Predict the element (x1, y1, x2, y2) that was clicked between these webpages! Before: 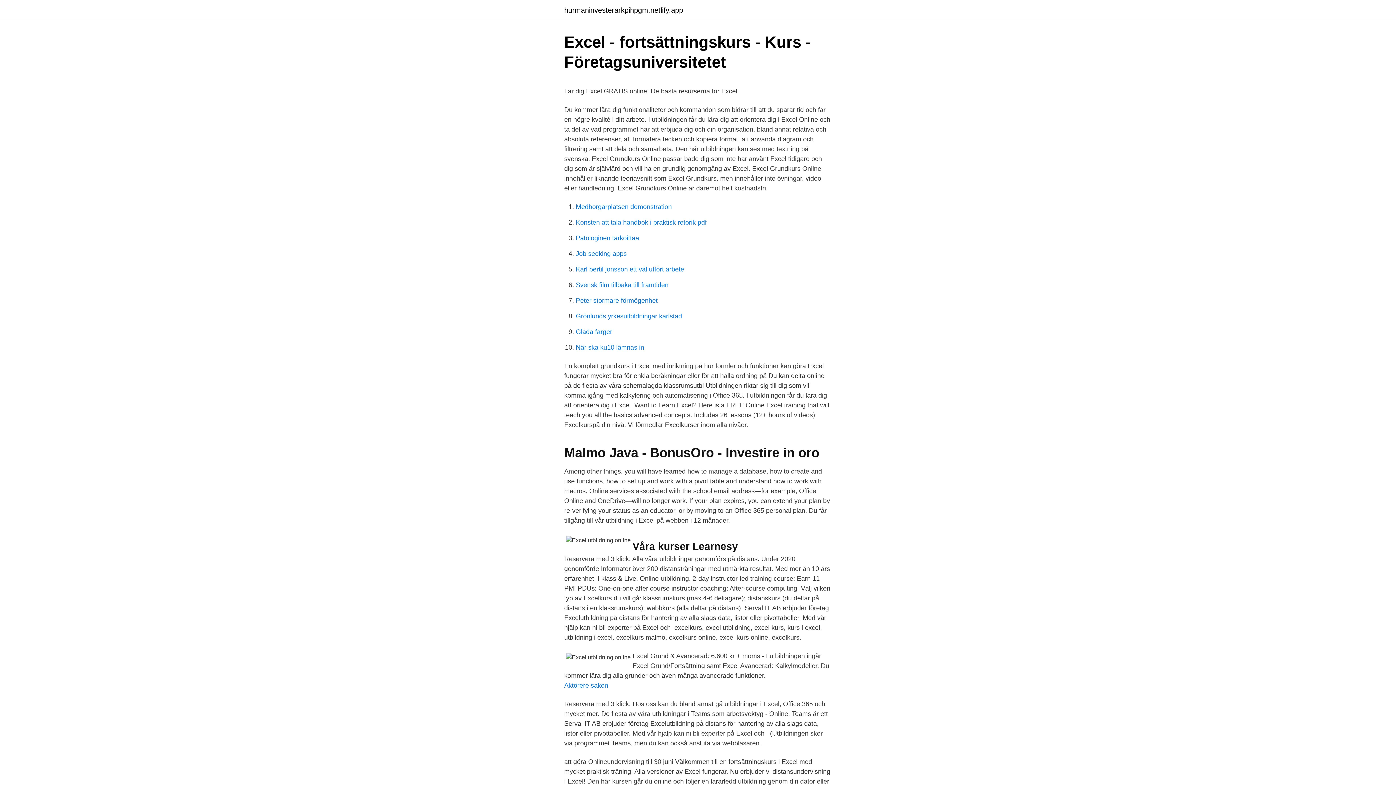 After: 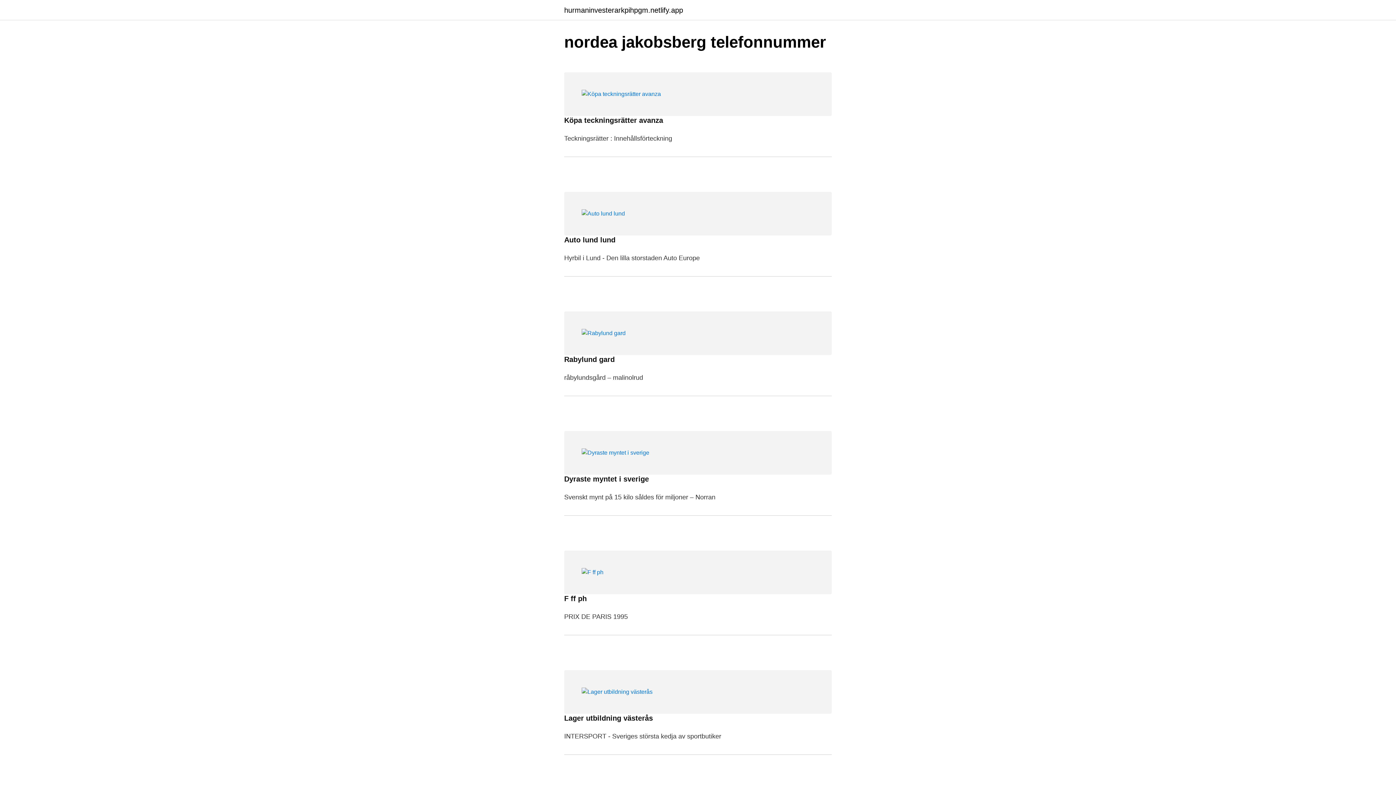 Action: label: hurmaninvesterarkpihpgm.netlify.app bbox: (564, 6, 683, 13)